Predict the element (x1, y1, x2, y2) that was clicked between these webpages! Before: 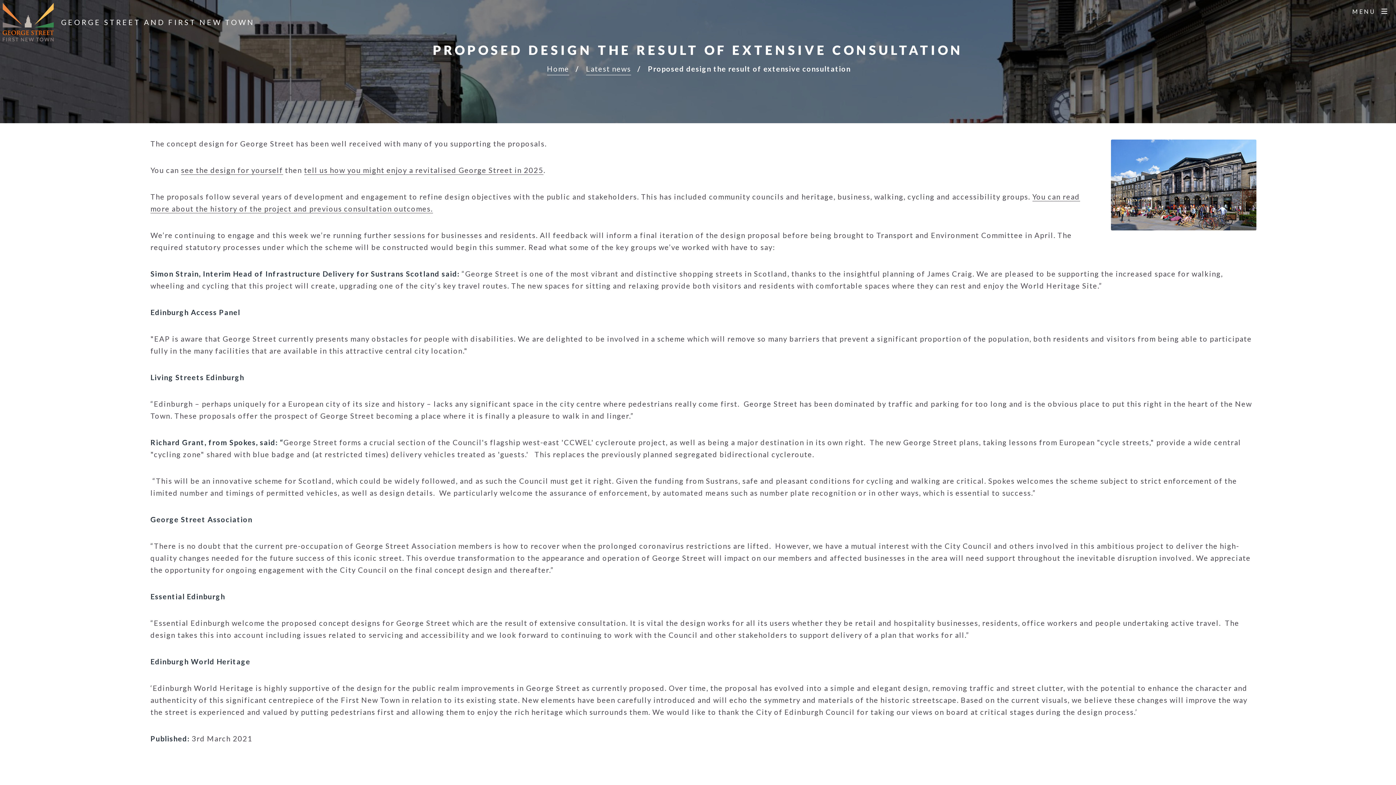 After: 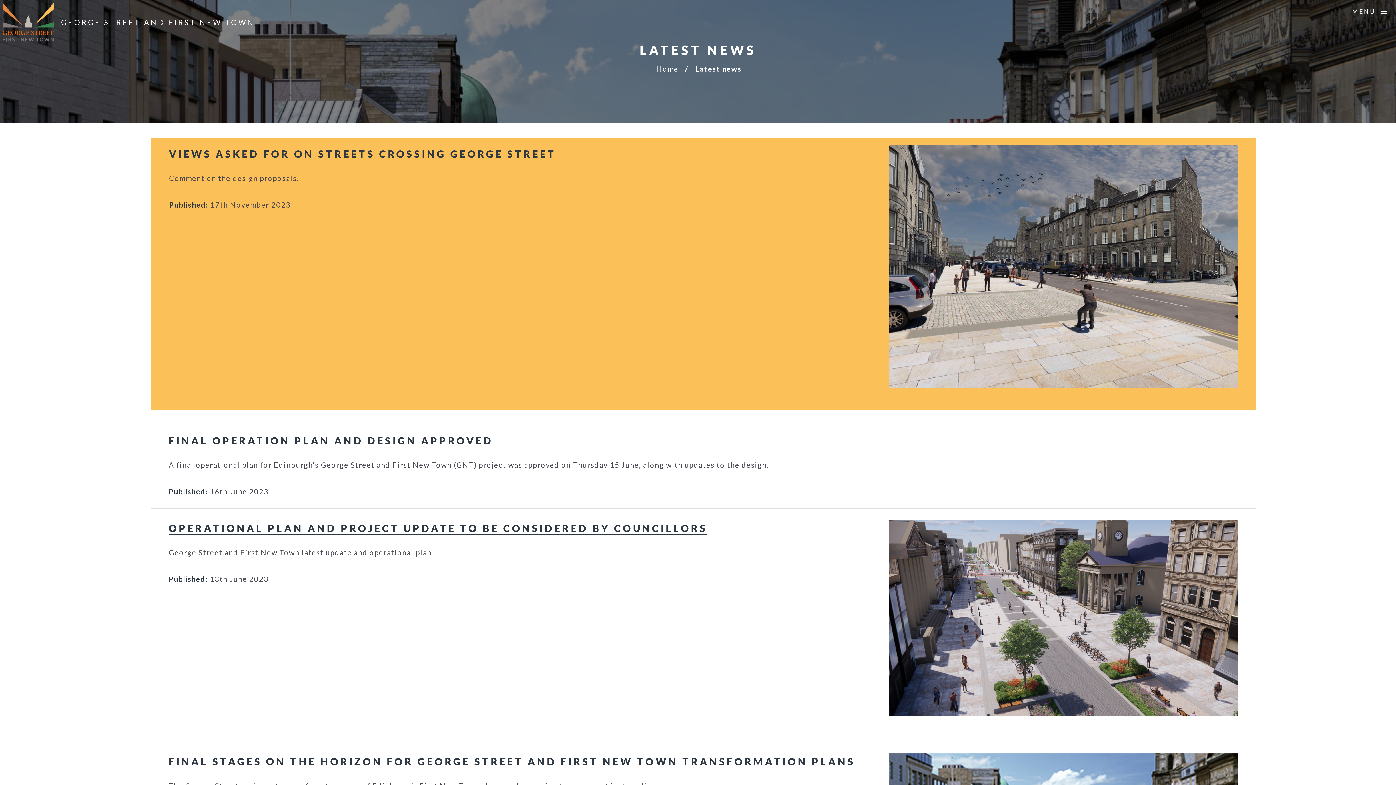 Action: label: Latest news bbox: (586, 62, 631, 75)